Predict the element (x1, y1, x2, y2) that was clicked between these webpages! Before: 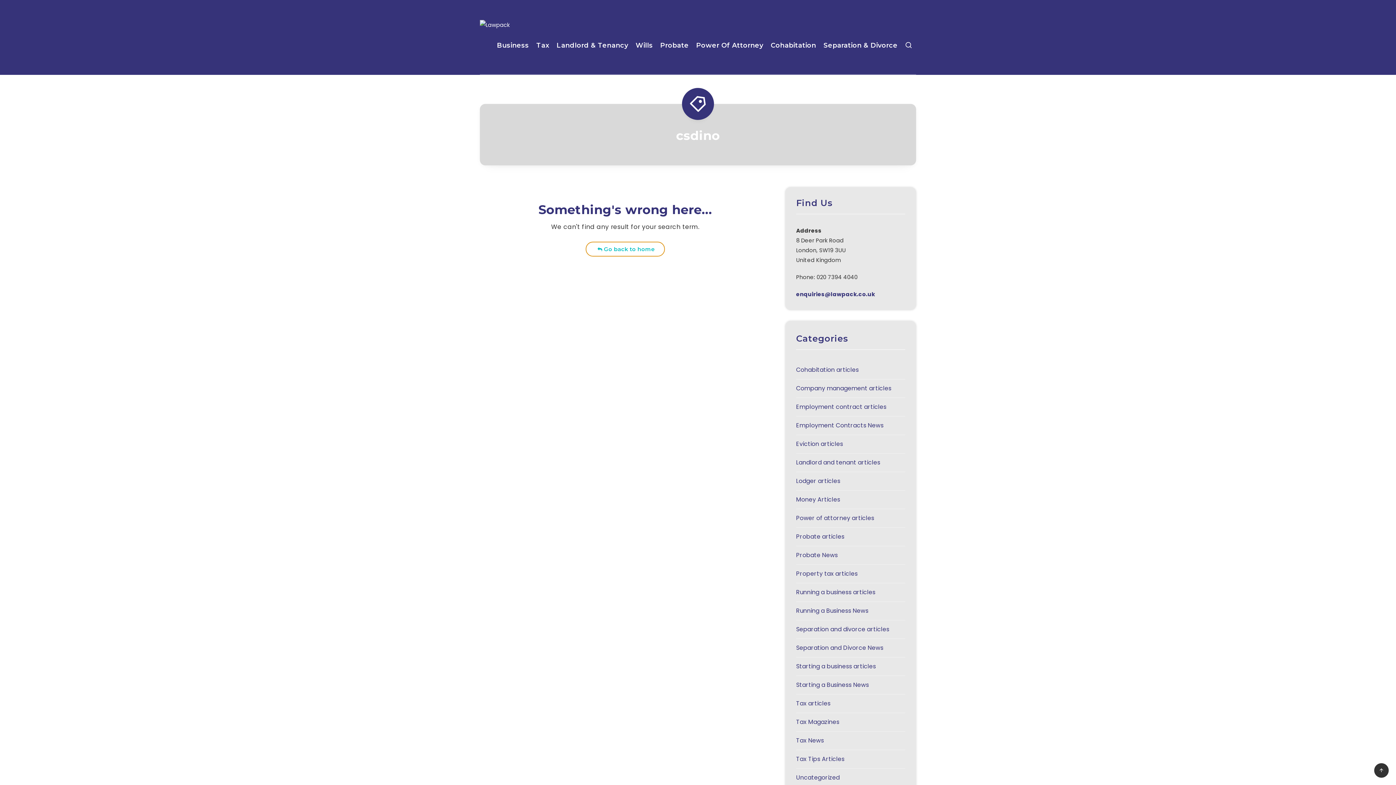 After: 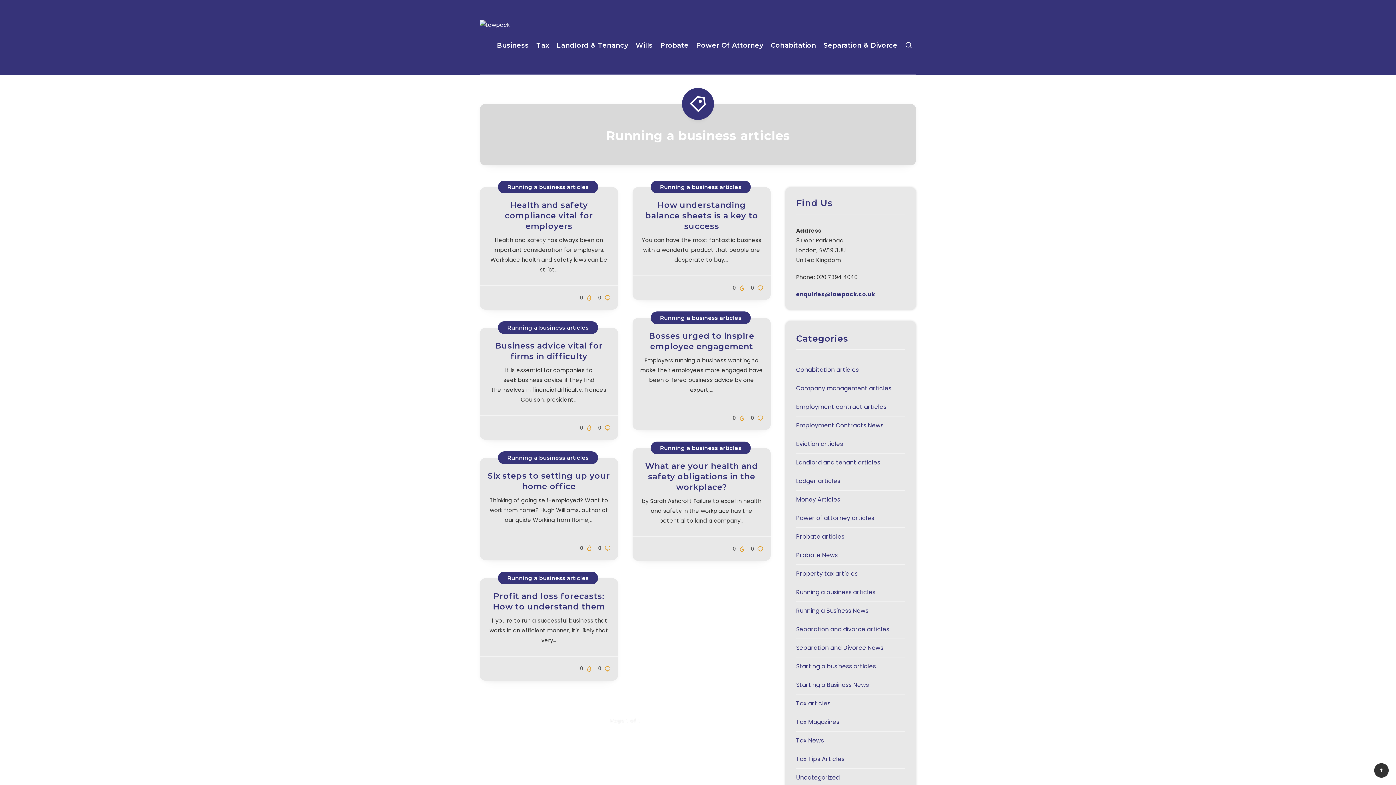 Action: bbox: (796, 587, 875, 598) label: Running a business articles